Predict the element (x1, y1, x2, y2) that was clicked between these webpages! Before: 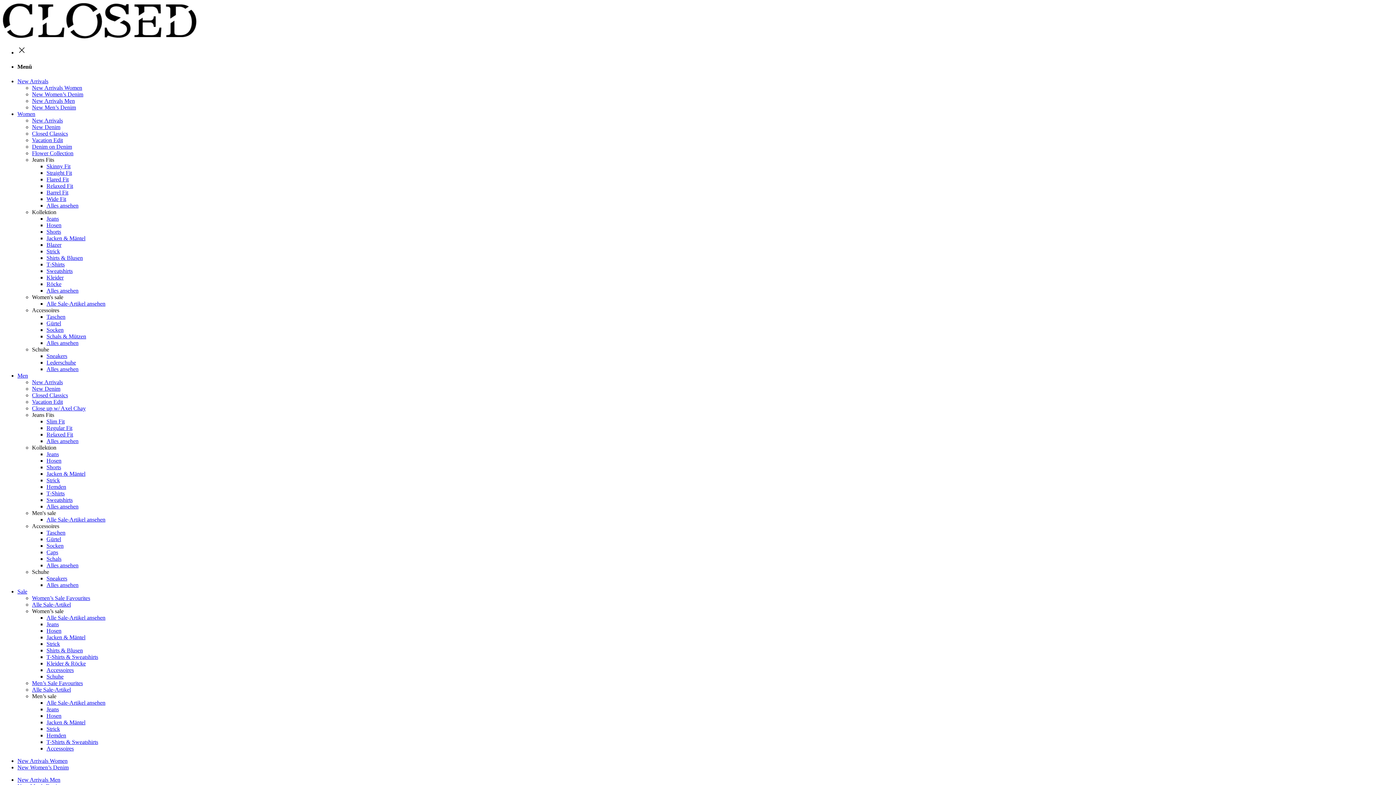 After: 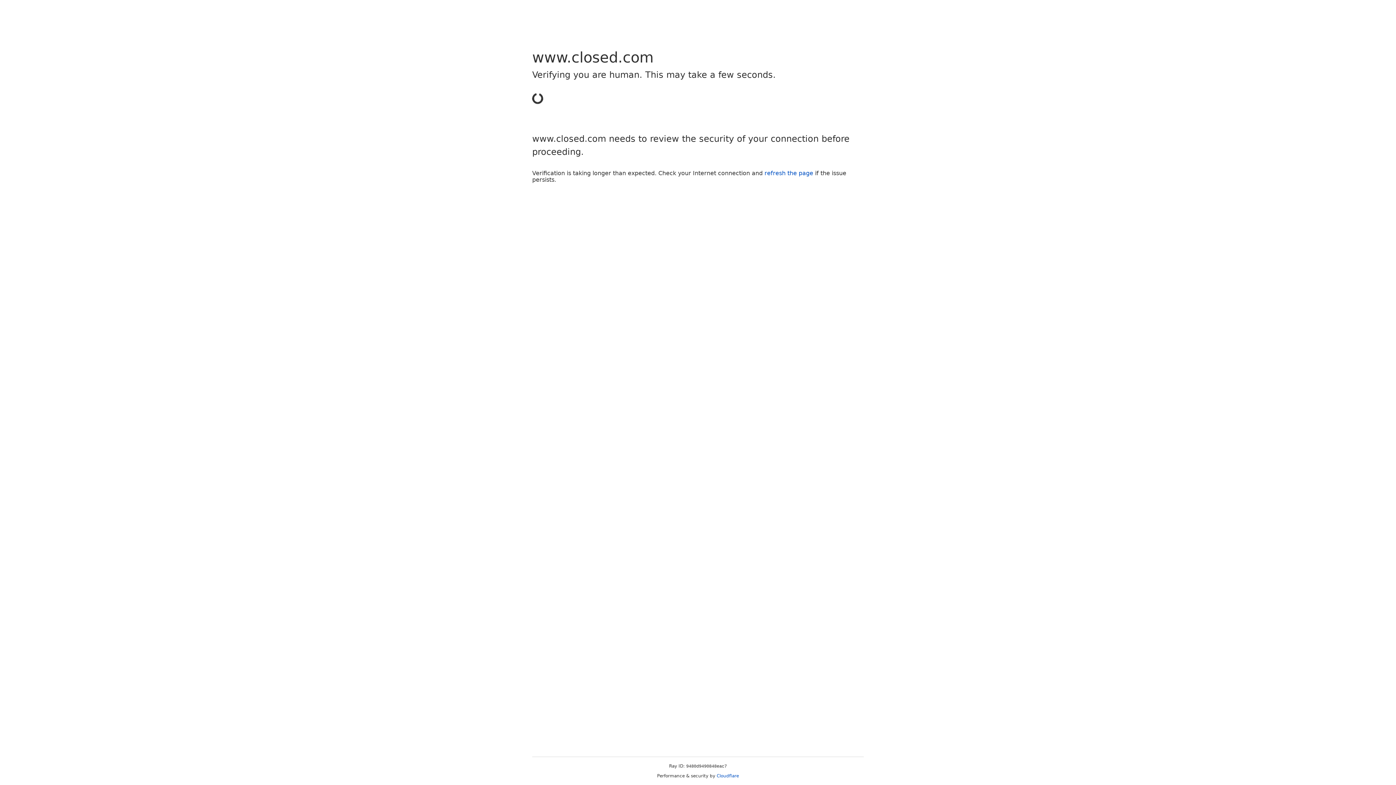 Action: bbox: (32, 91, 83, 97) label: New Women’s Denim